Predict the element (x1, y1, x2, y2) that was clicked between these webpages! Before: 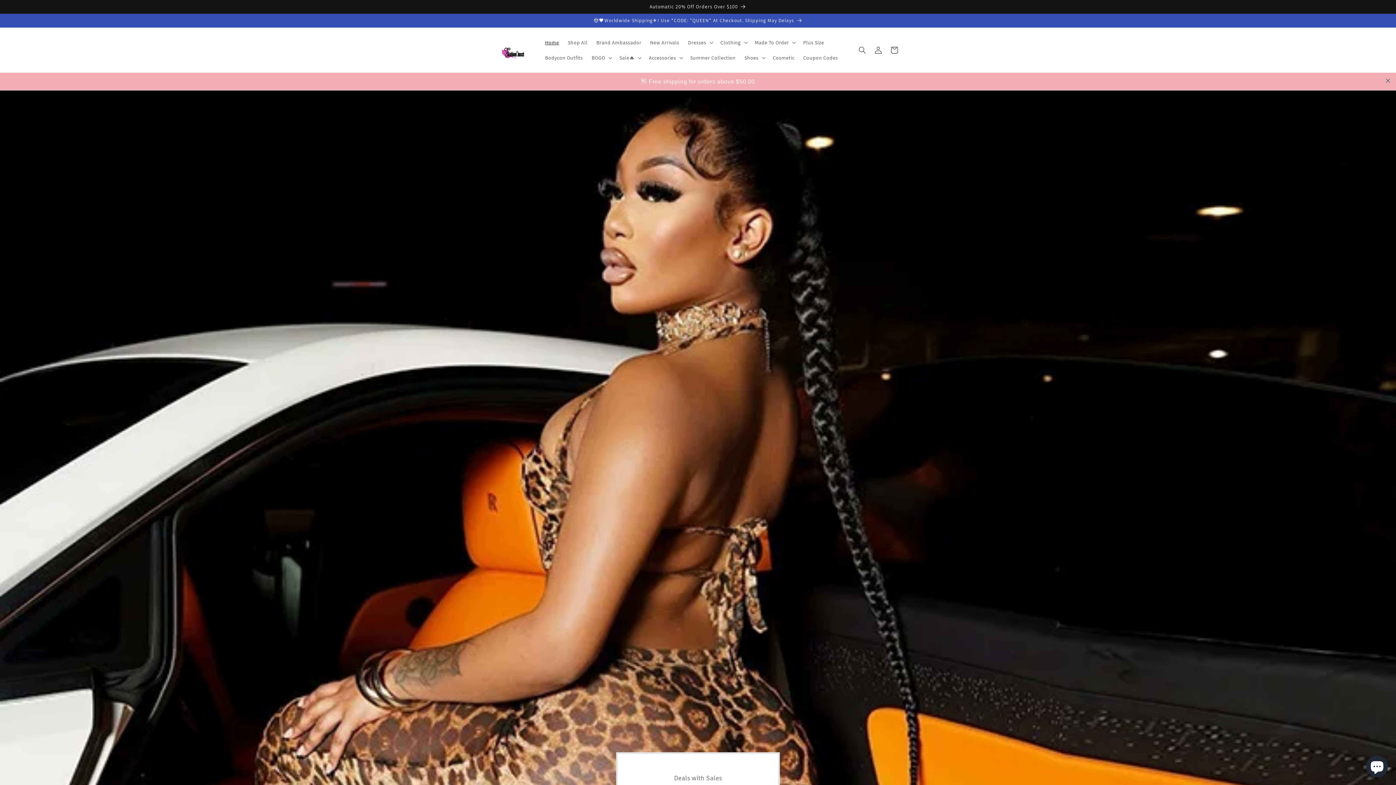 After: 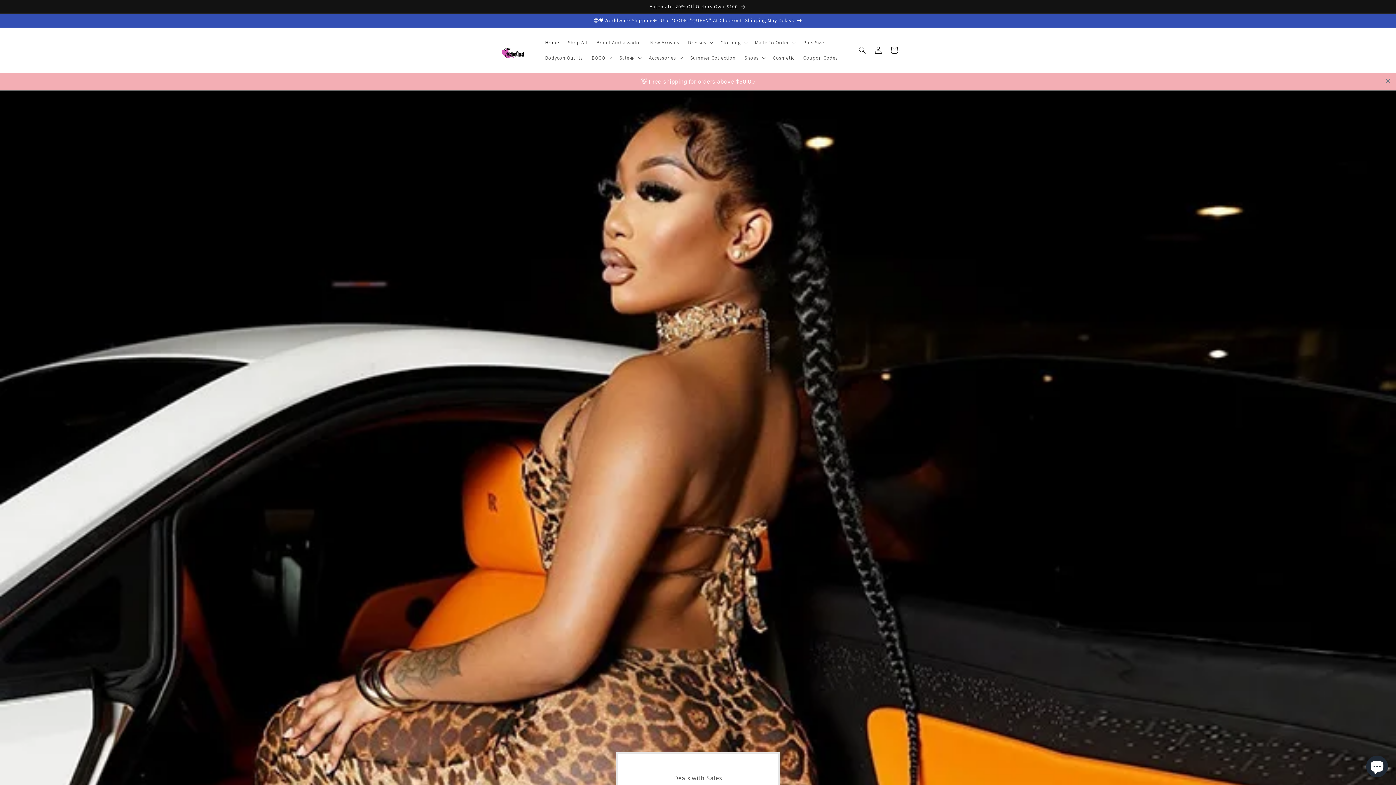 Action: bbox: (495, 38, 533, 62)